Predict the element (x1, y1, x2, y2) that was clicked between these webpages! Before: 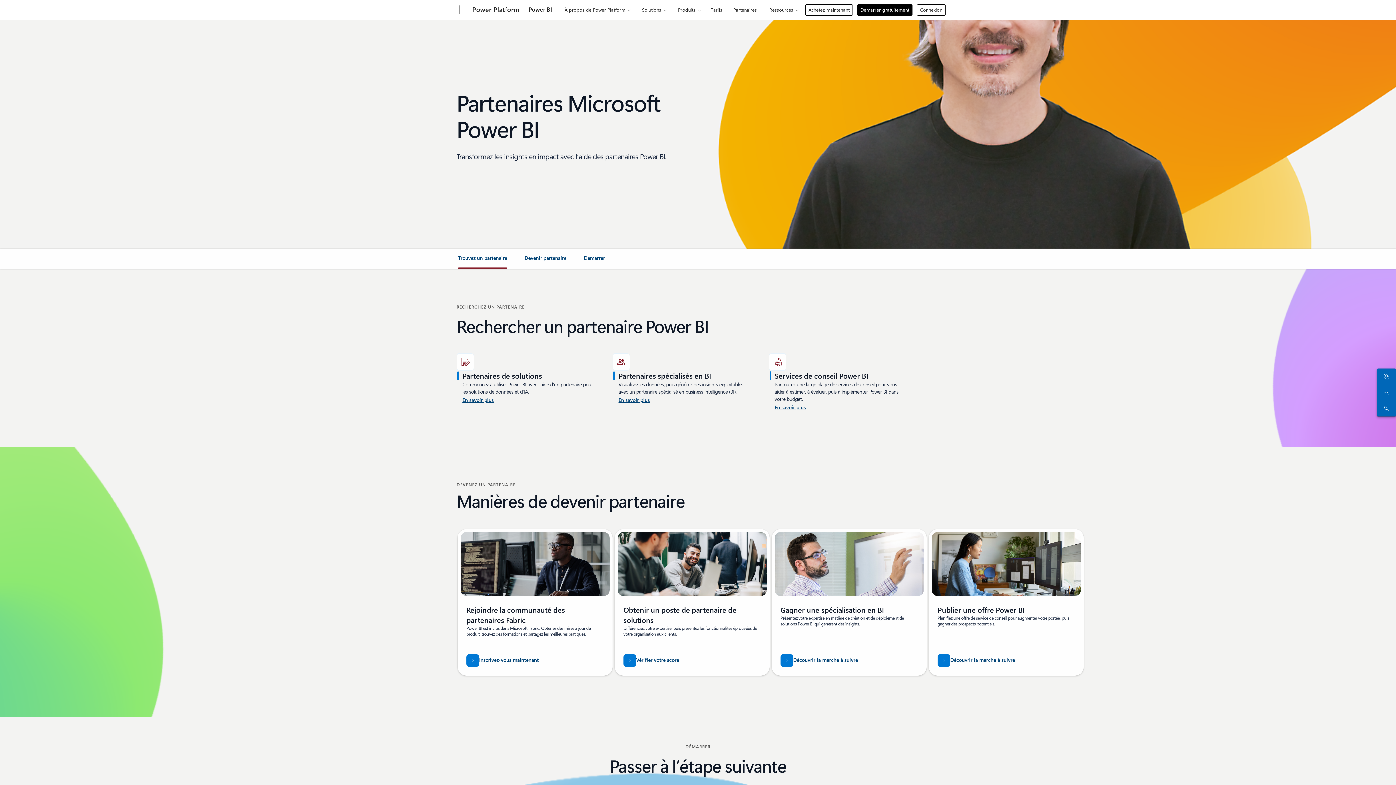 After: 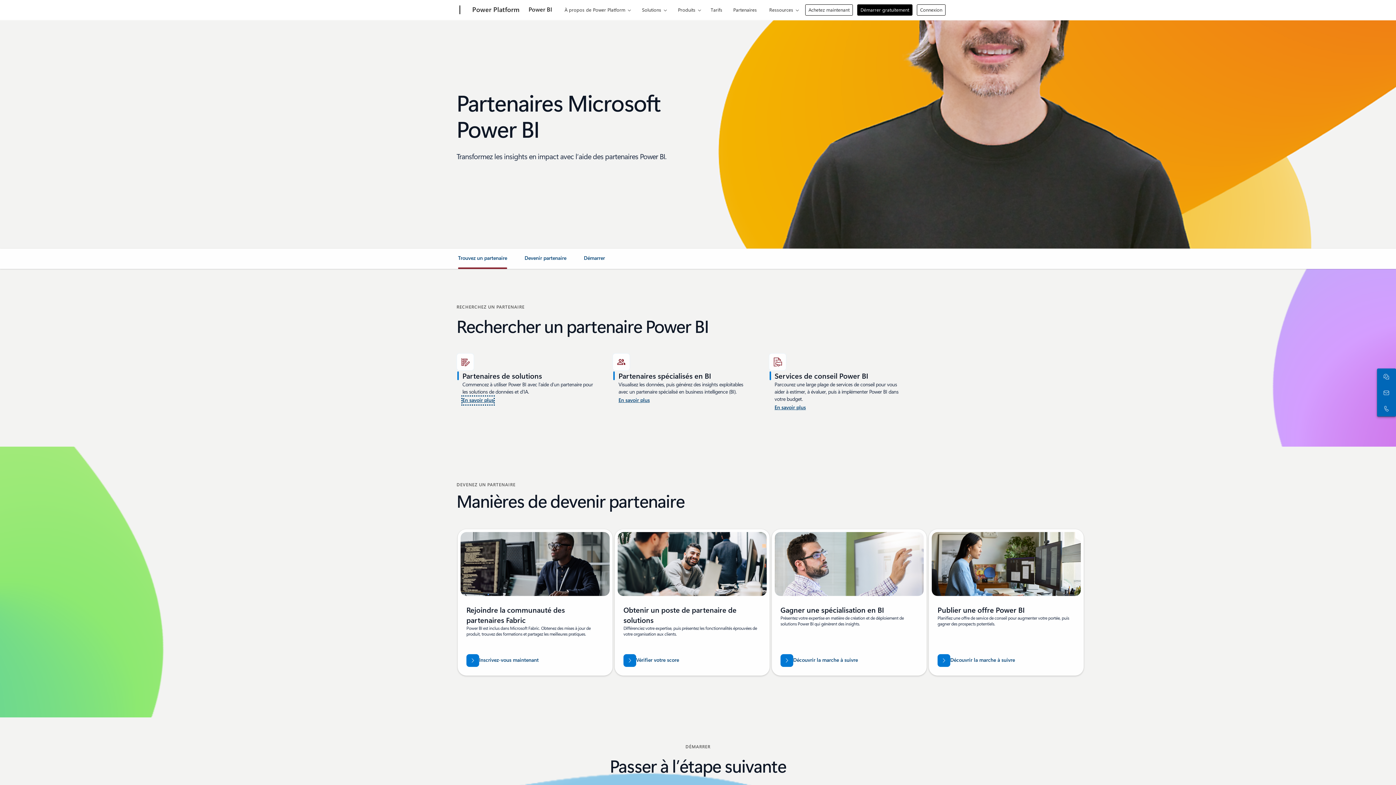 Action: bbox: (462, 396, 493, 404) label: Découvrez les services de conseil Power BI aux États-Unis.